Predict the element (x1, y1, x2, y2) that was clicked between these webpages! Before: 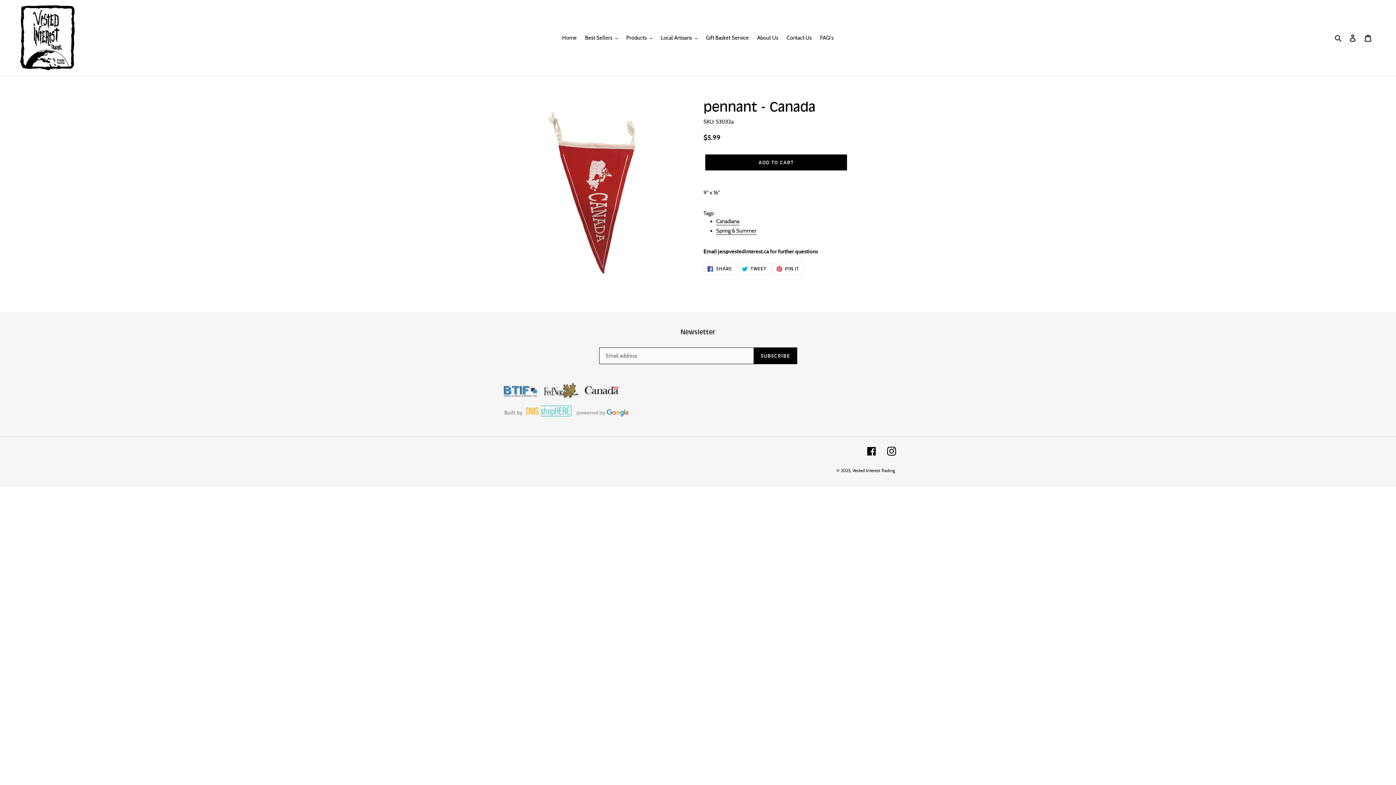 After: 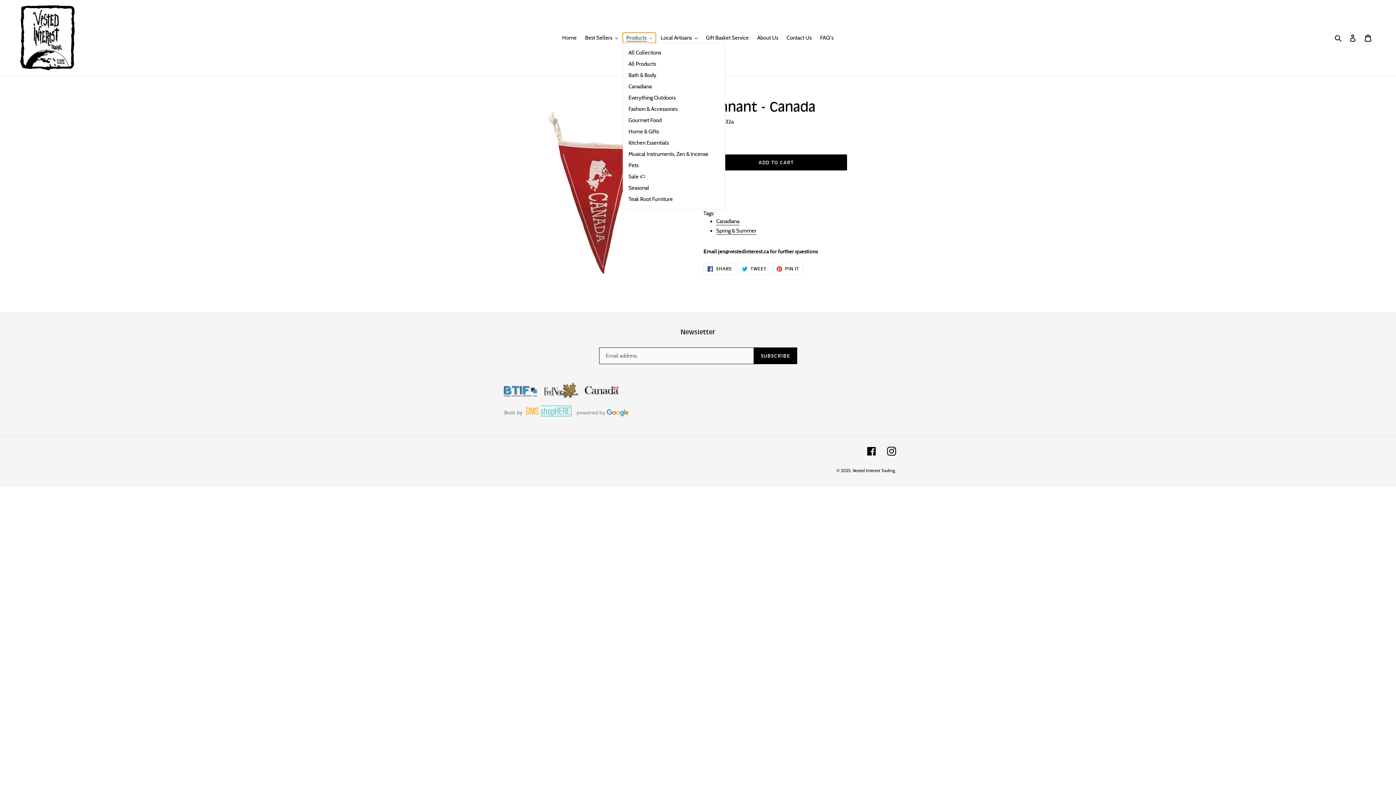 Action: label: Products bbox: (622, 32, 656, 42)